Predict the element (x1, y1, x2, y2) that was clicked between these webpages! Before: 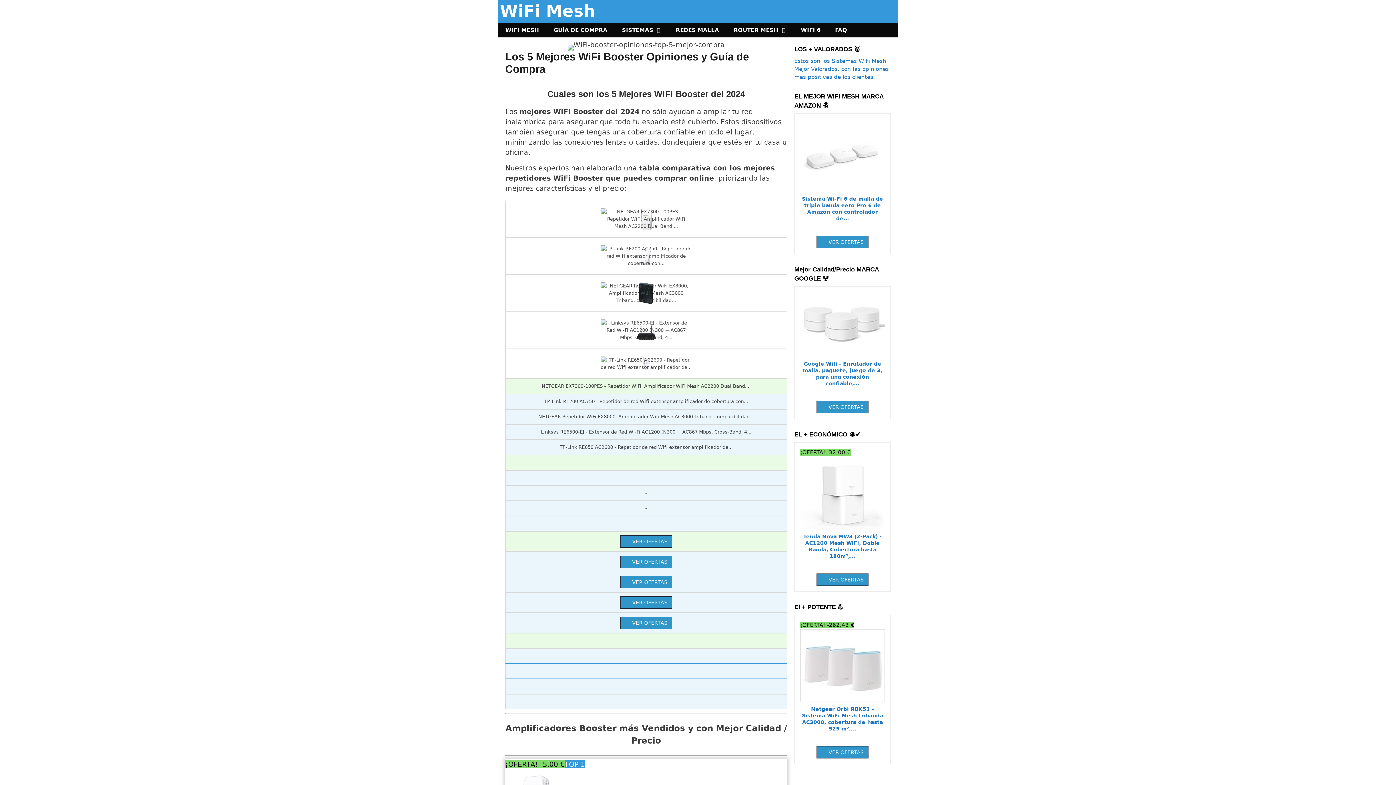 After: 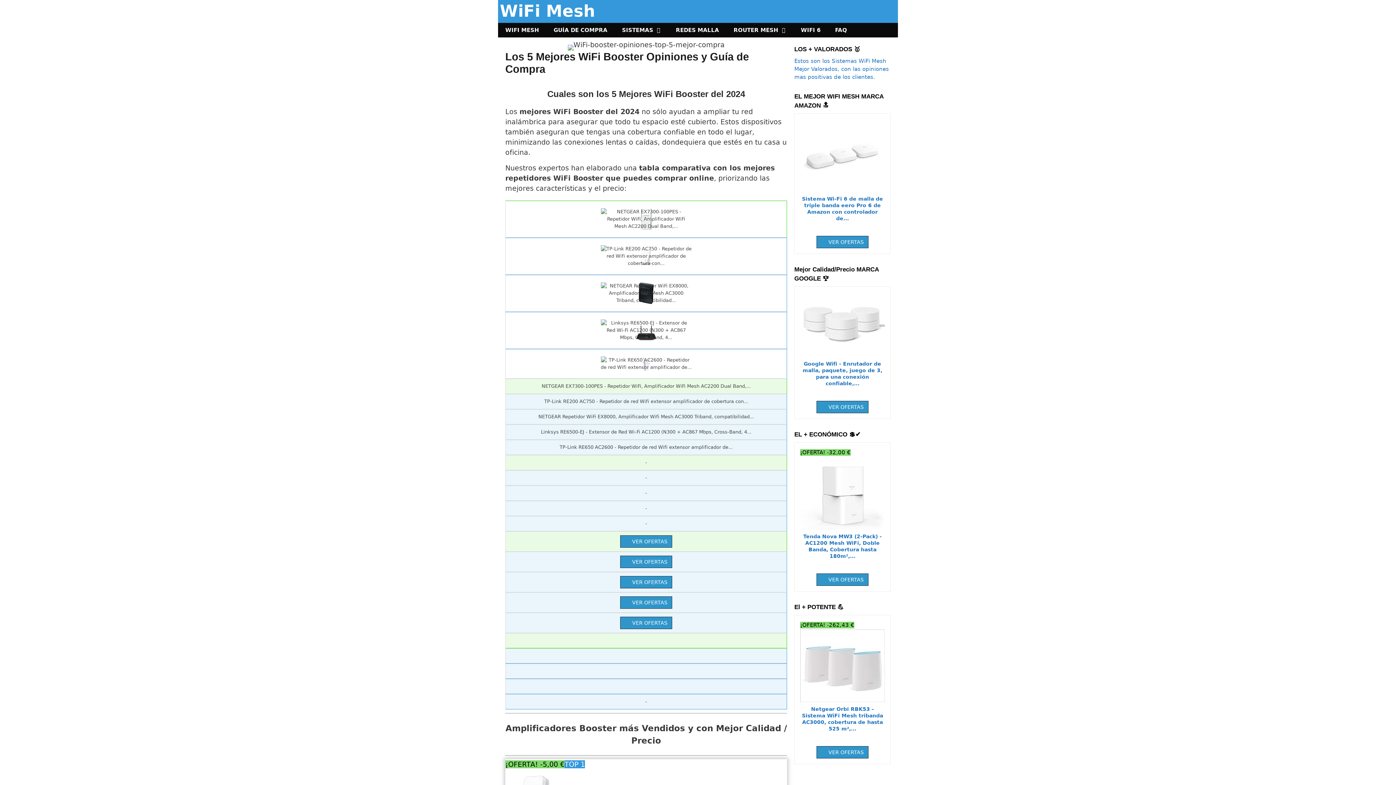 Action: bbox: (620, 535, 672, 548) label: VER OFERTAS